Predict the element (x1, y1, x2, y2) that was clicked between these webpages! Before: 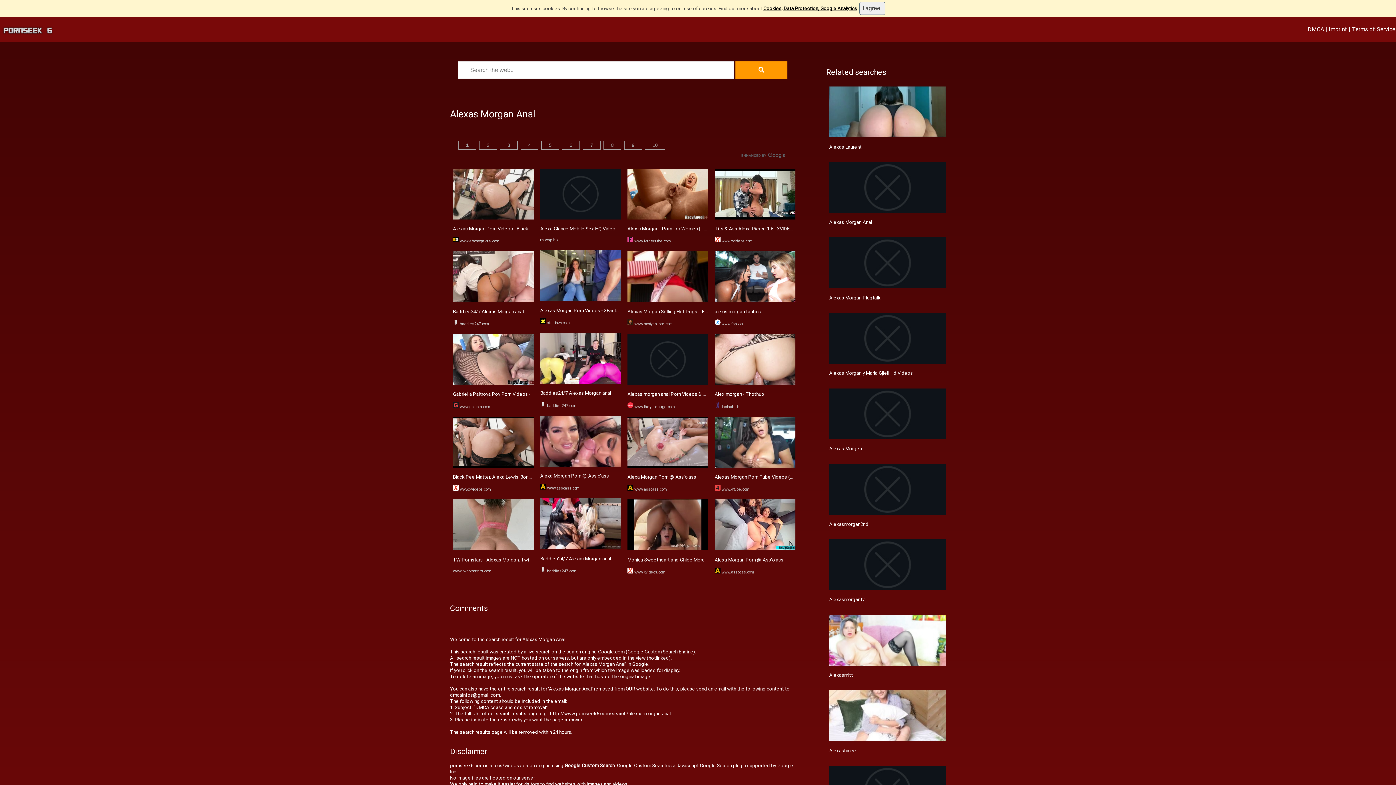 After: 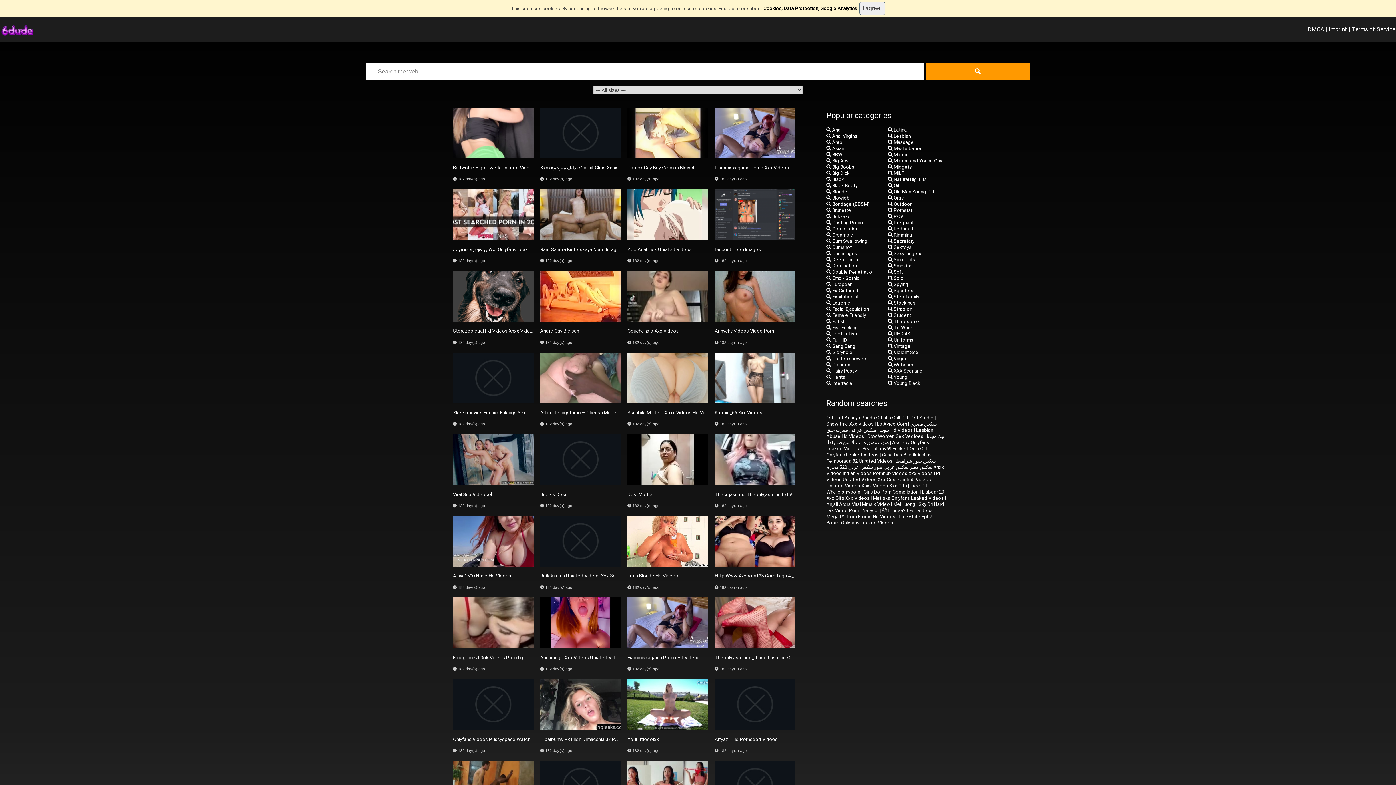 Action: bbox: (829, 510, 946, 516)